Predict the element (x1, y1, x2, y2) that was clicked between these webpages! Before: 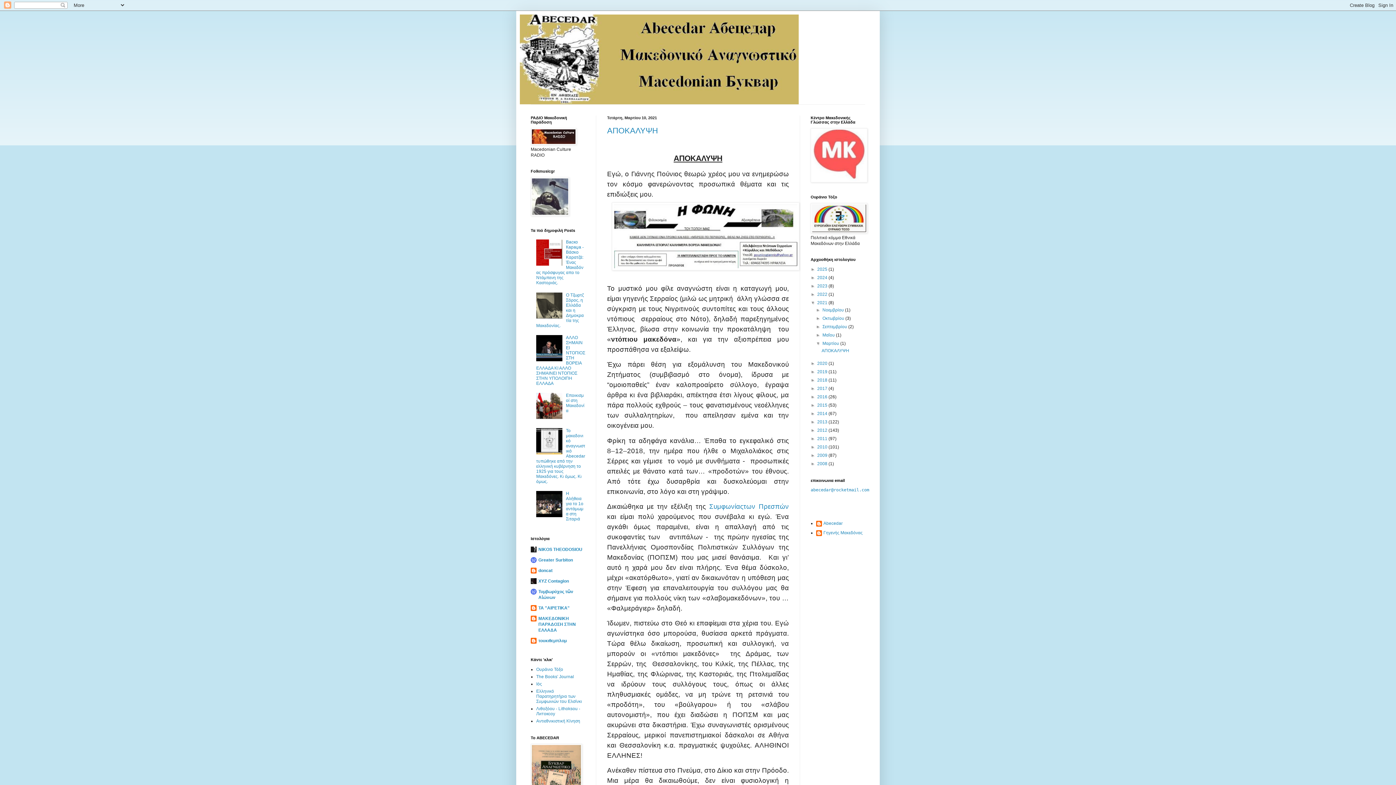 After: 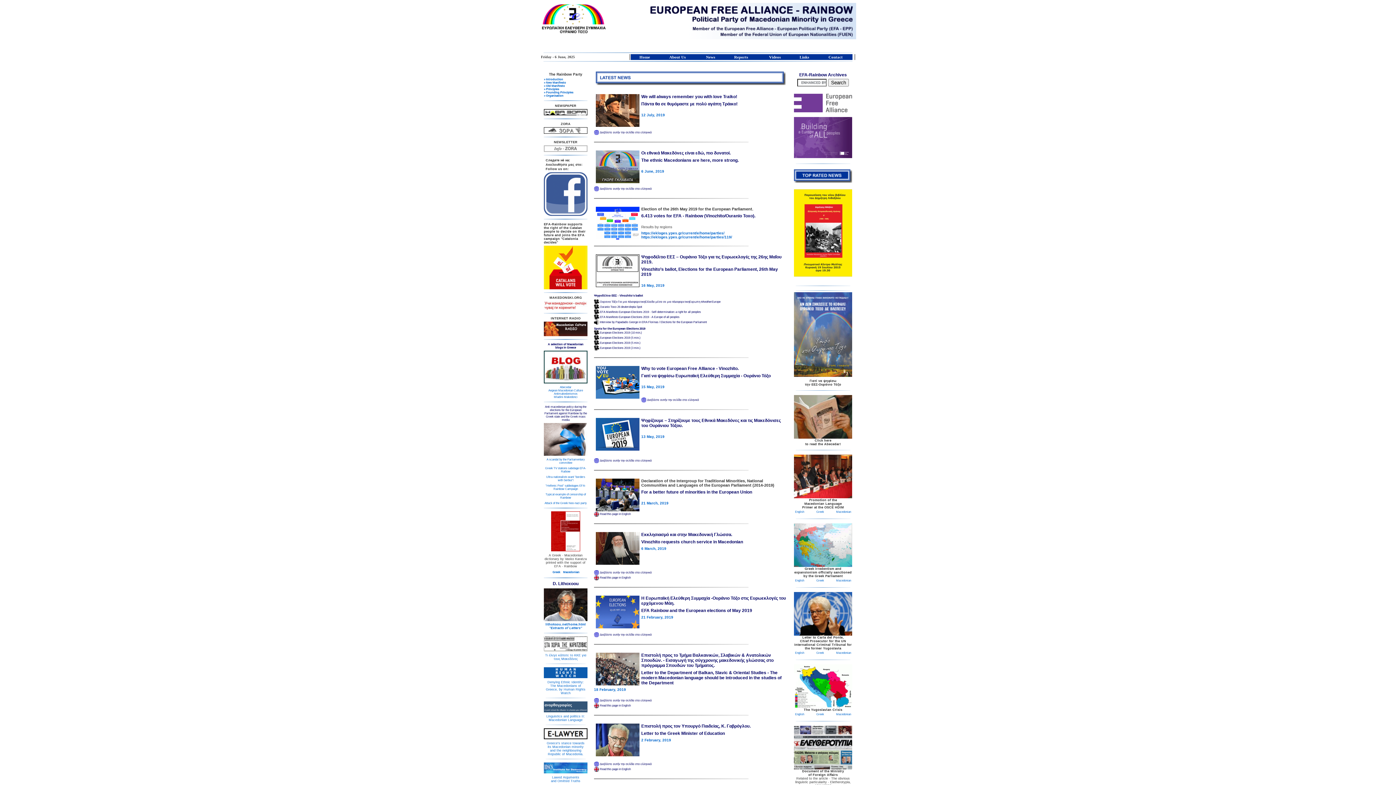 Action: bbox: (810, 229, 867, 234)